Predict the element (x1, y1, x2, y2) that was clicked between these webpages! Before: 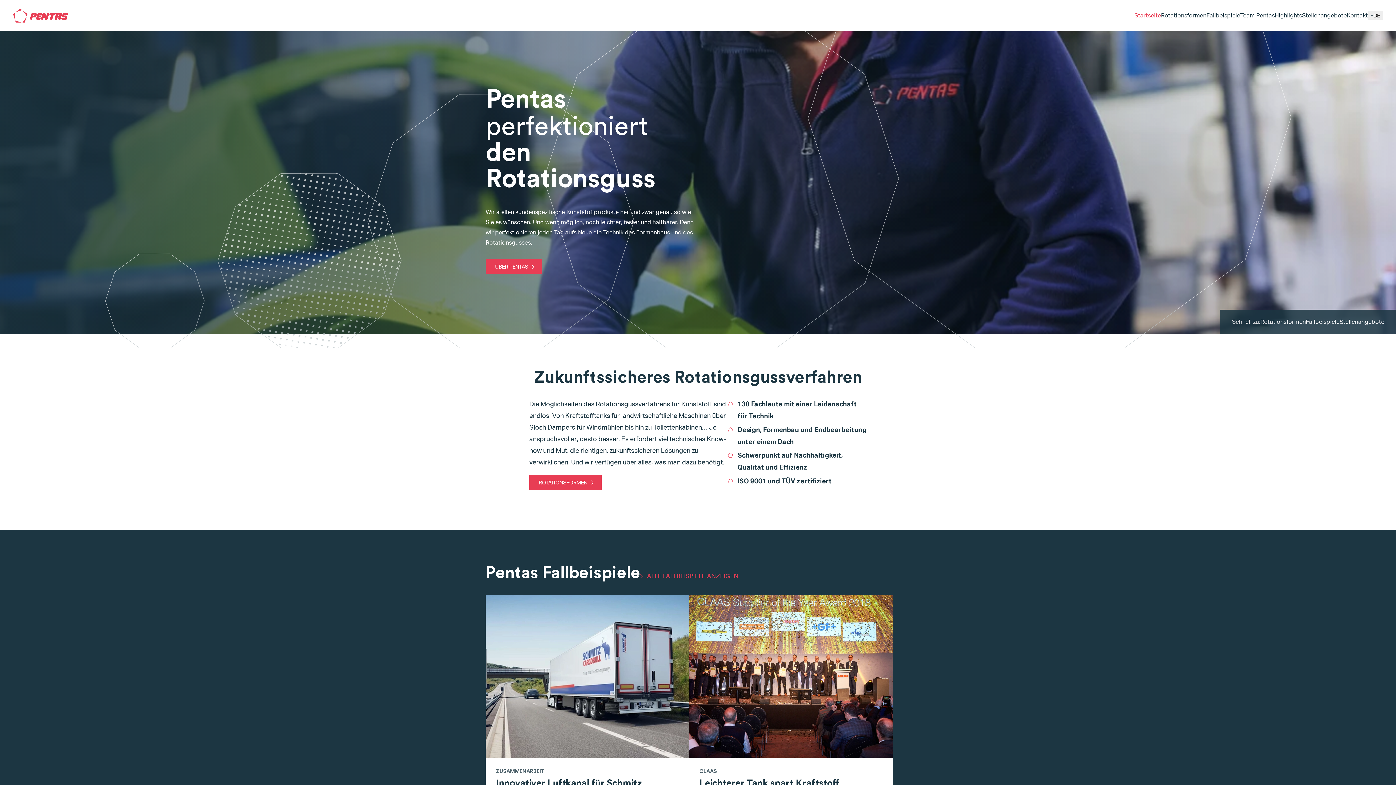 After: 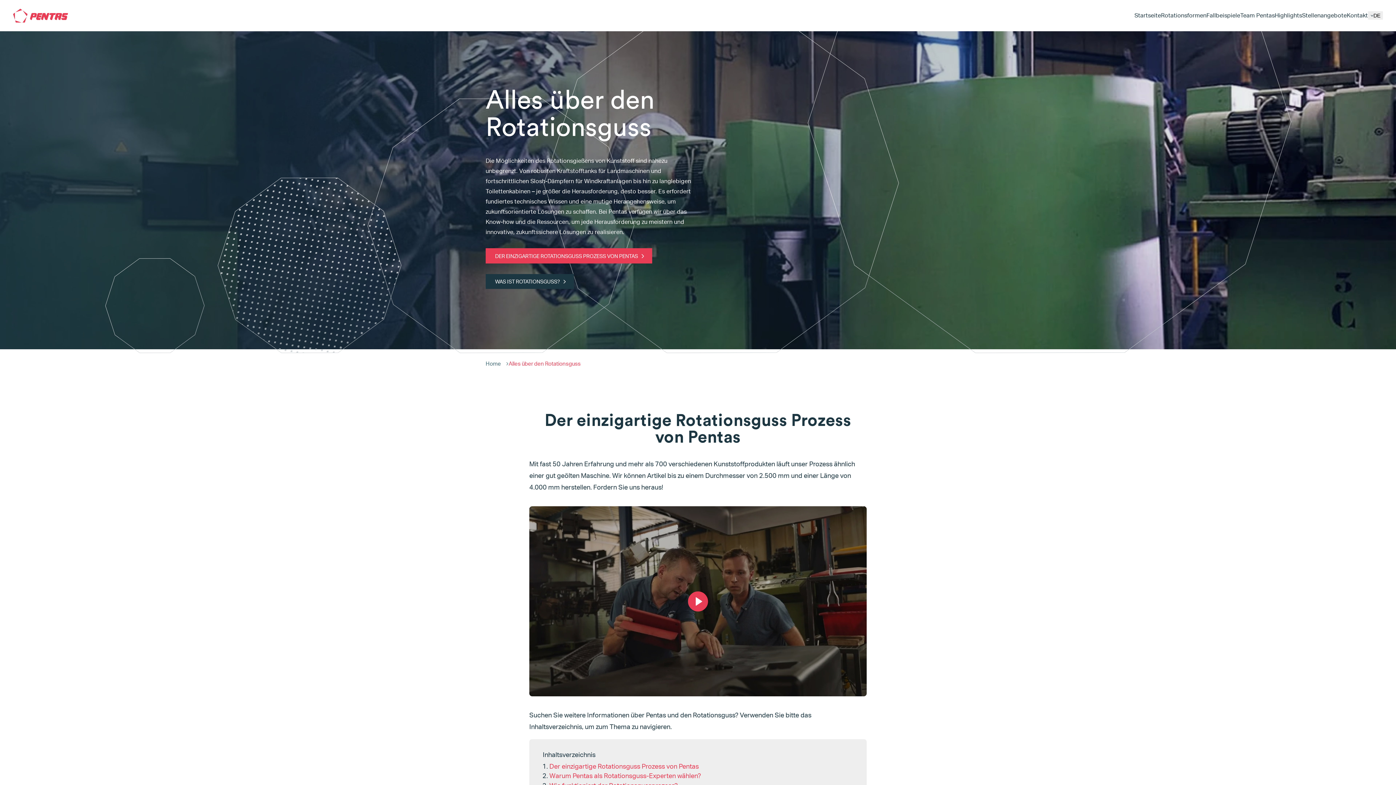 Action: bbox: (529, 475, 601, 490) label: ROTATIONSFORMEN